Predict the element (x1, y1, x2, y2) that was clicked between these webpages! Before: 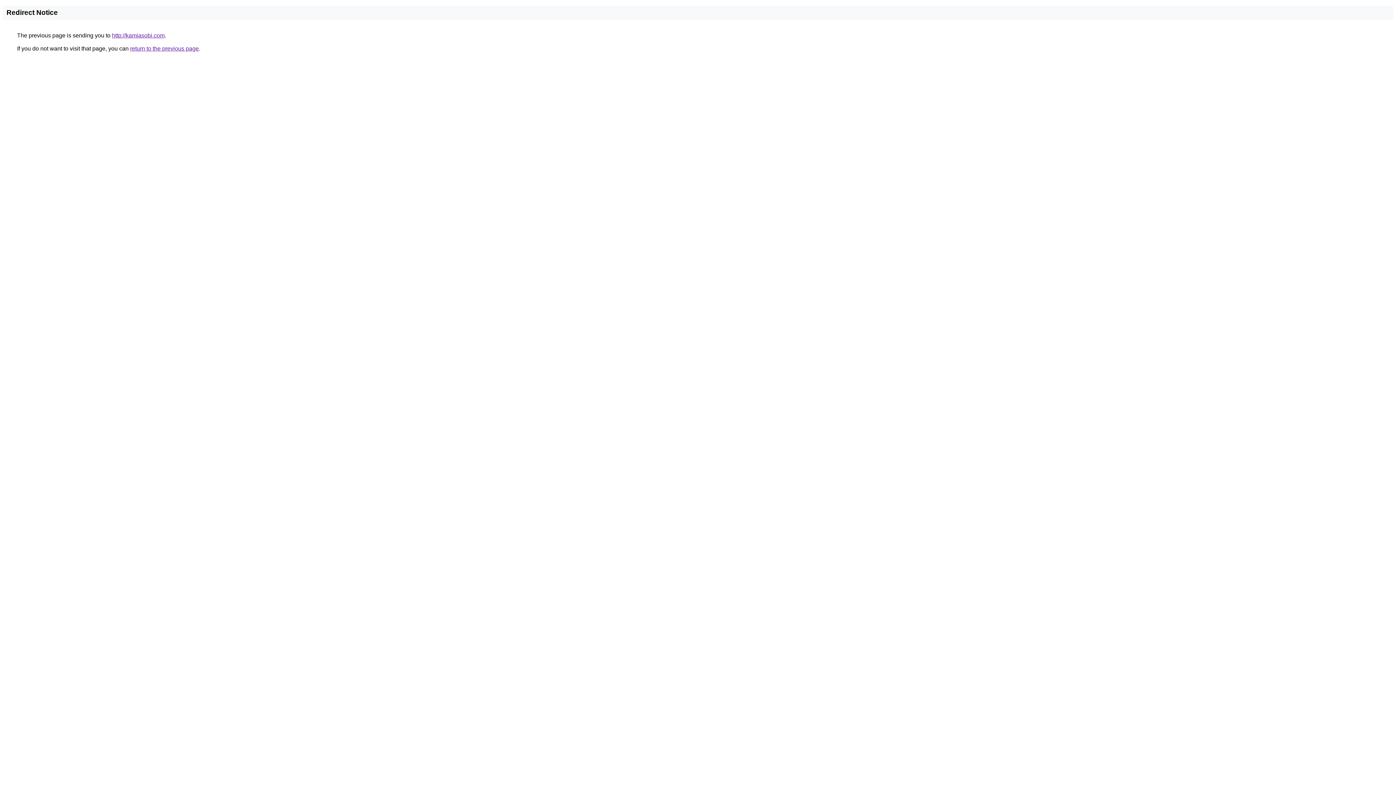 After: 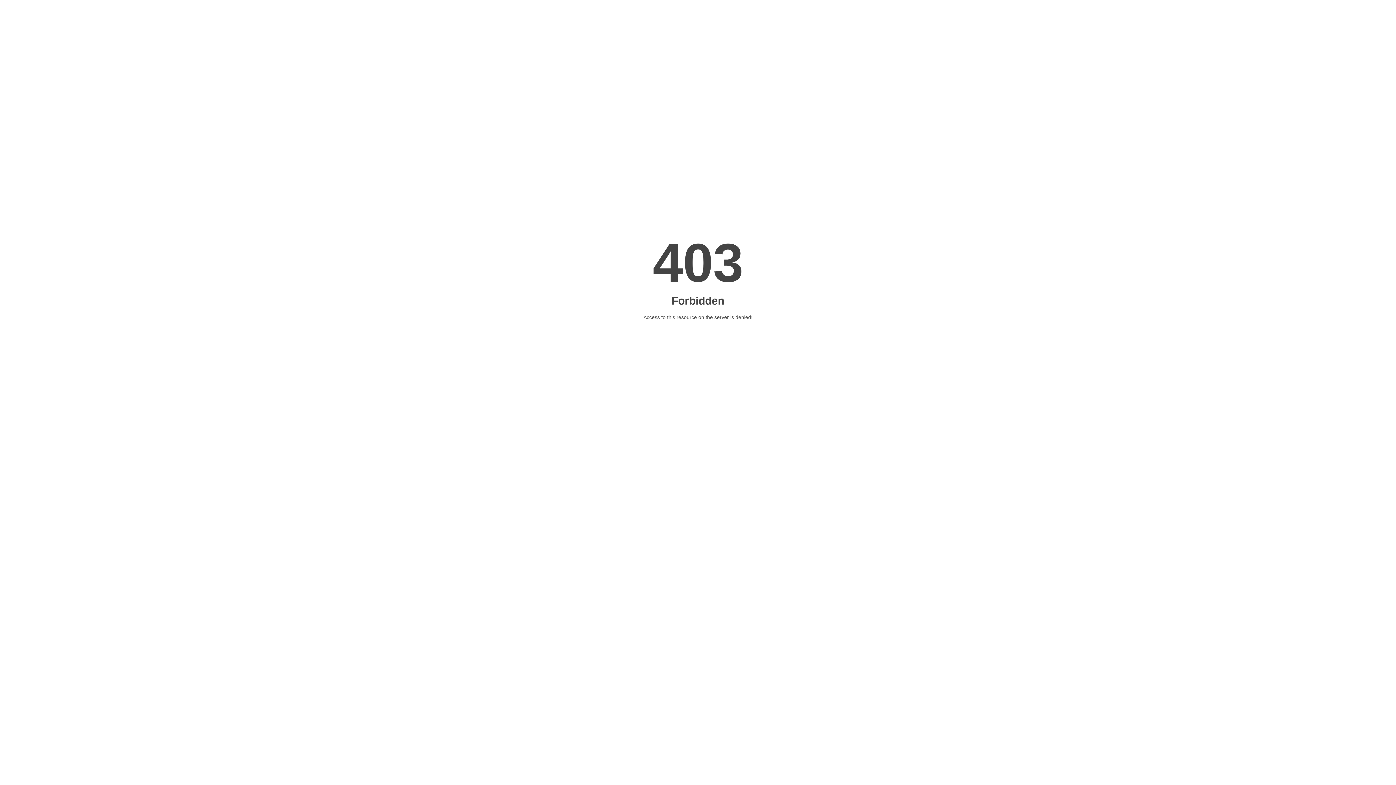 Action: bbox: (112, 32, 164, 38) label: http://kamiasobi.com